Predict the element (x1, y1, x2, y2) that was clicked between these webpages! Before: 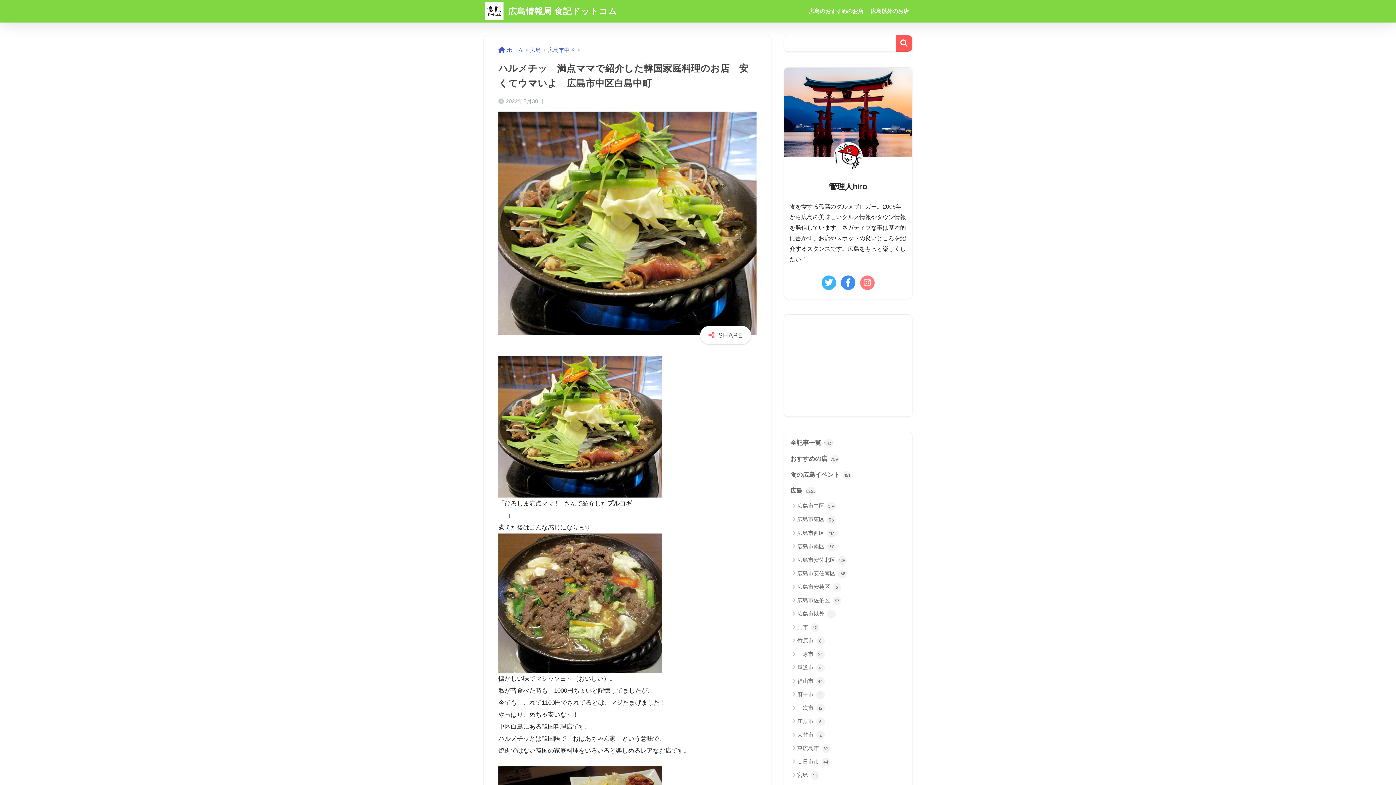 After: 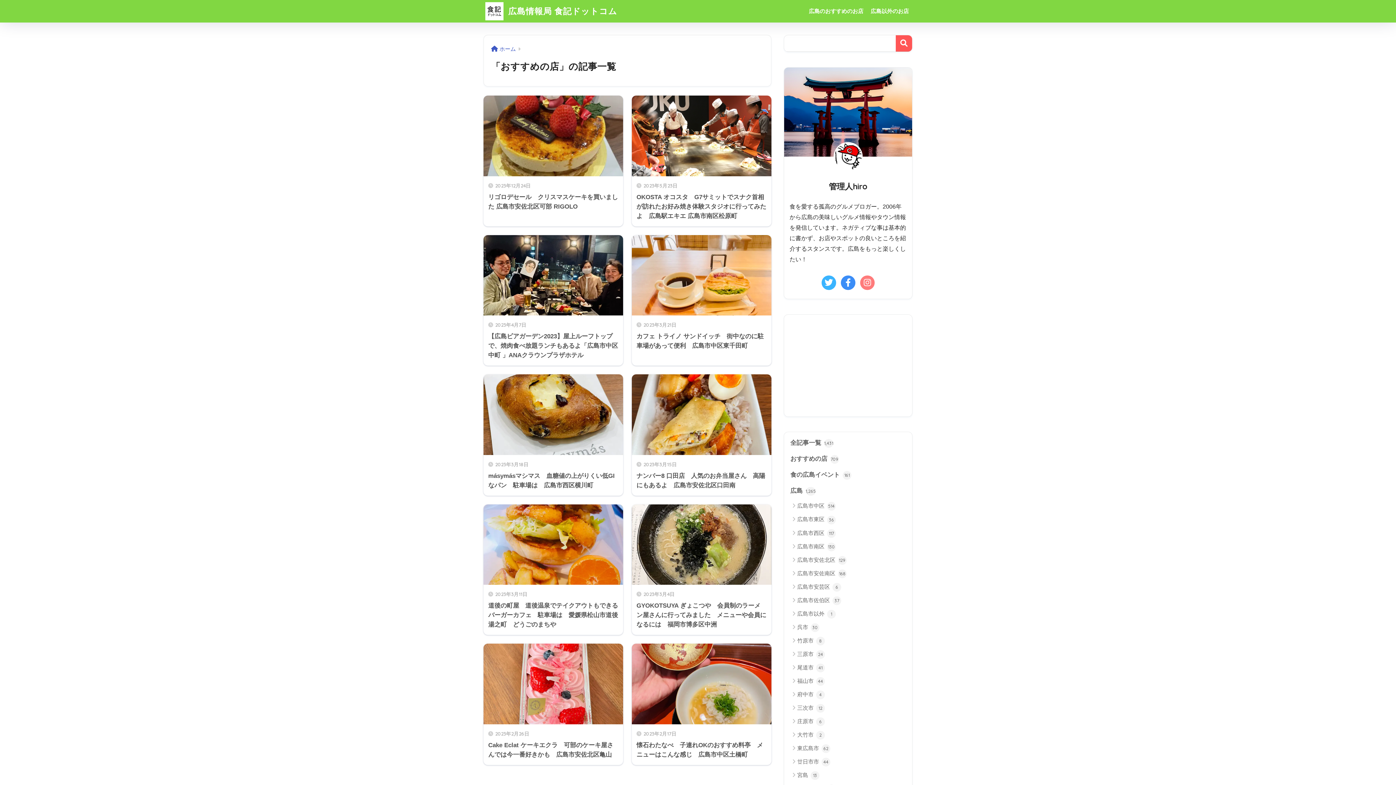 Action: bbox: (788, 451, 908, 467) label: おすすめの店 709